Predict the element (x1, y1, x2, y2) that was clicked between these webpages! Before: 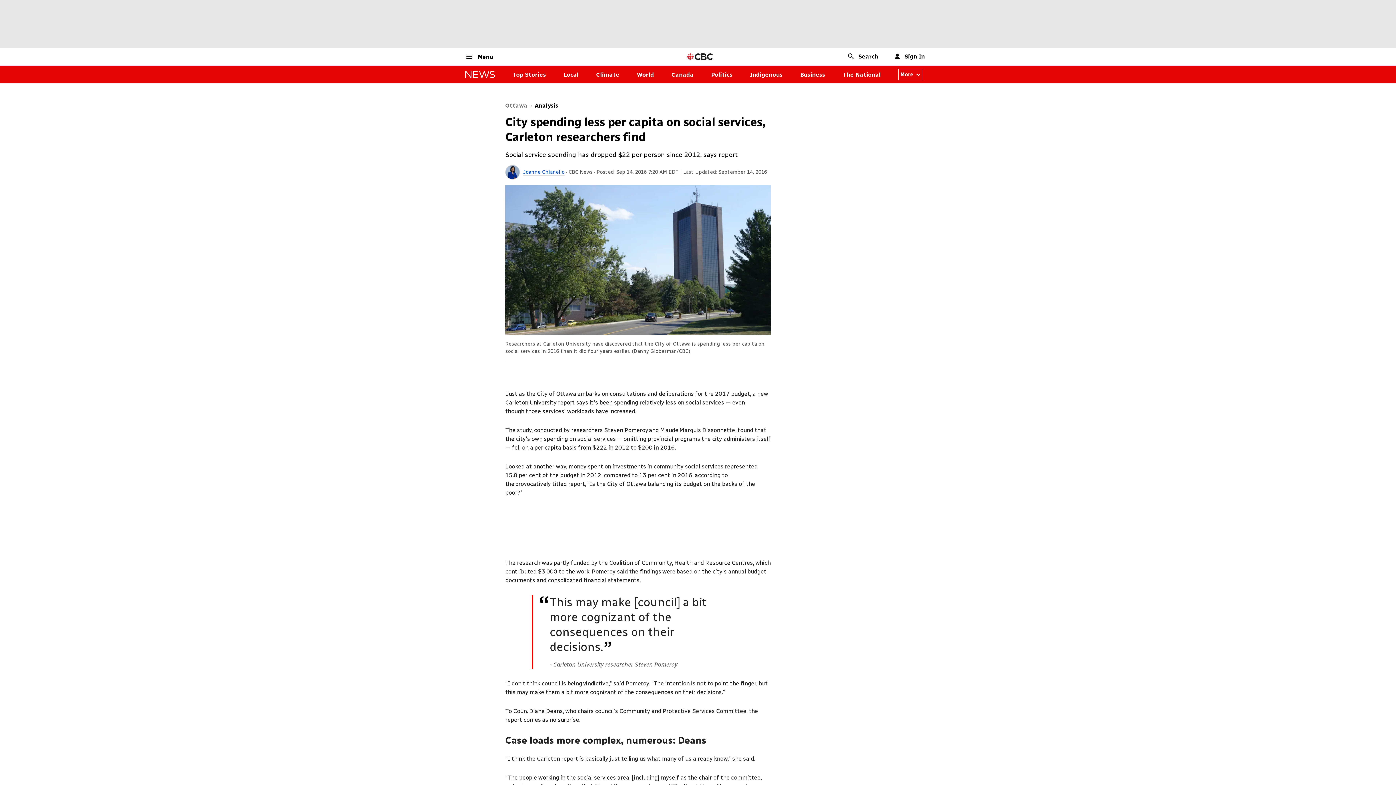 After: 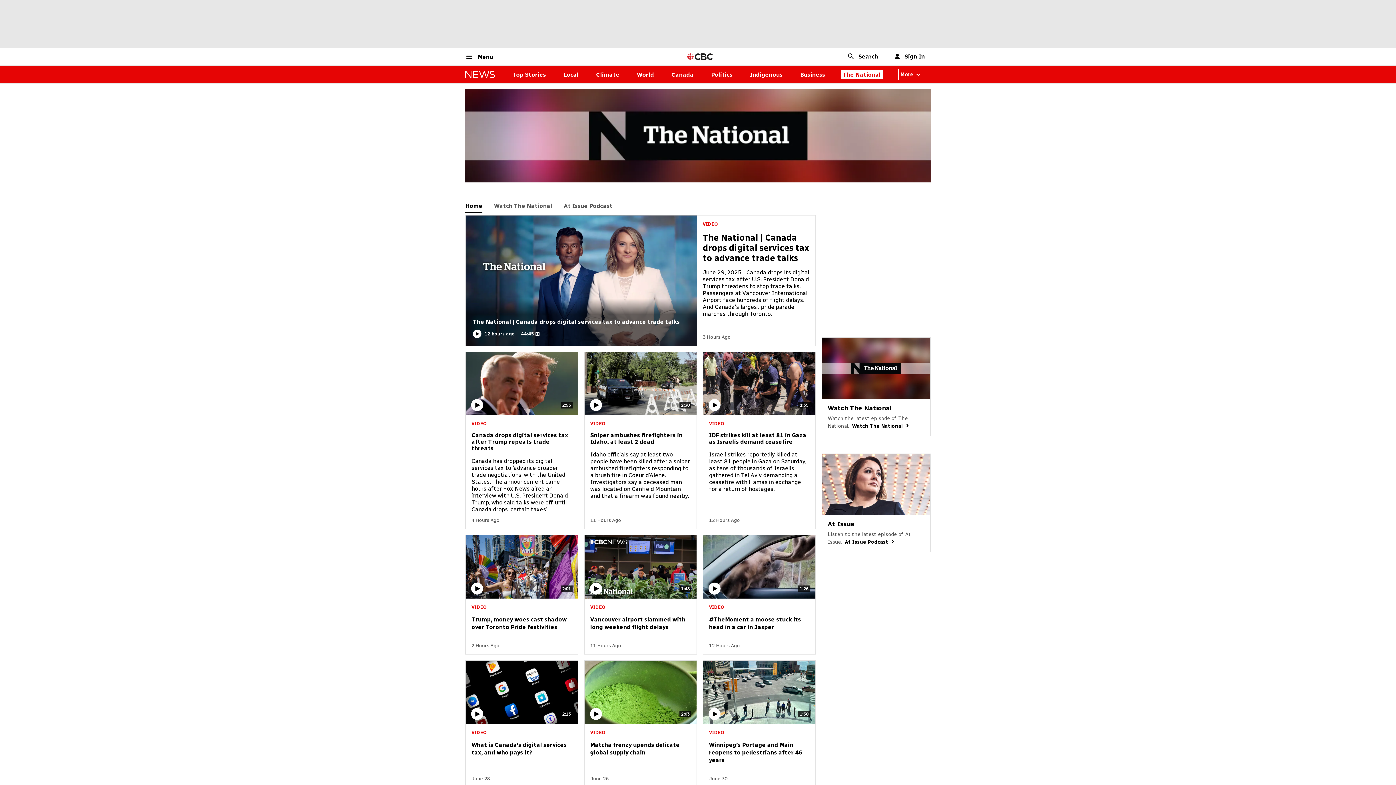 Action: bbox: (842, 71, 881, 78) label: The National